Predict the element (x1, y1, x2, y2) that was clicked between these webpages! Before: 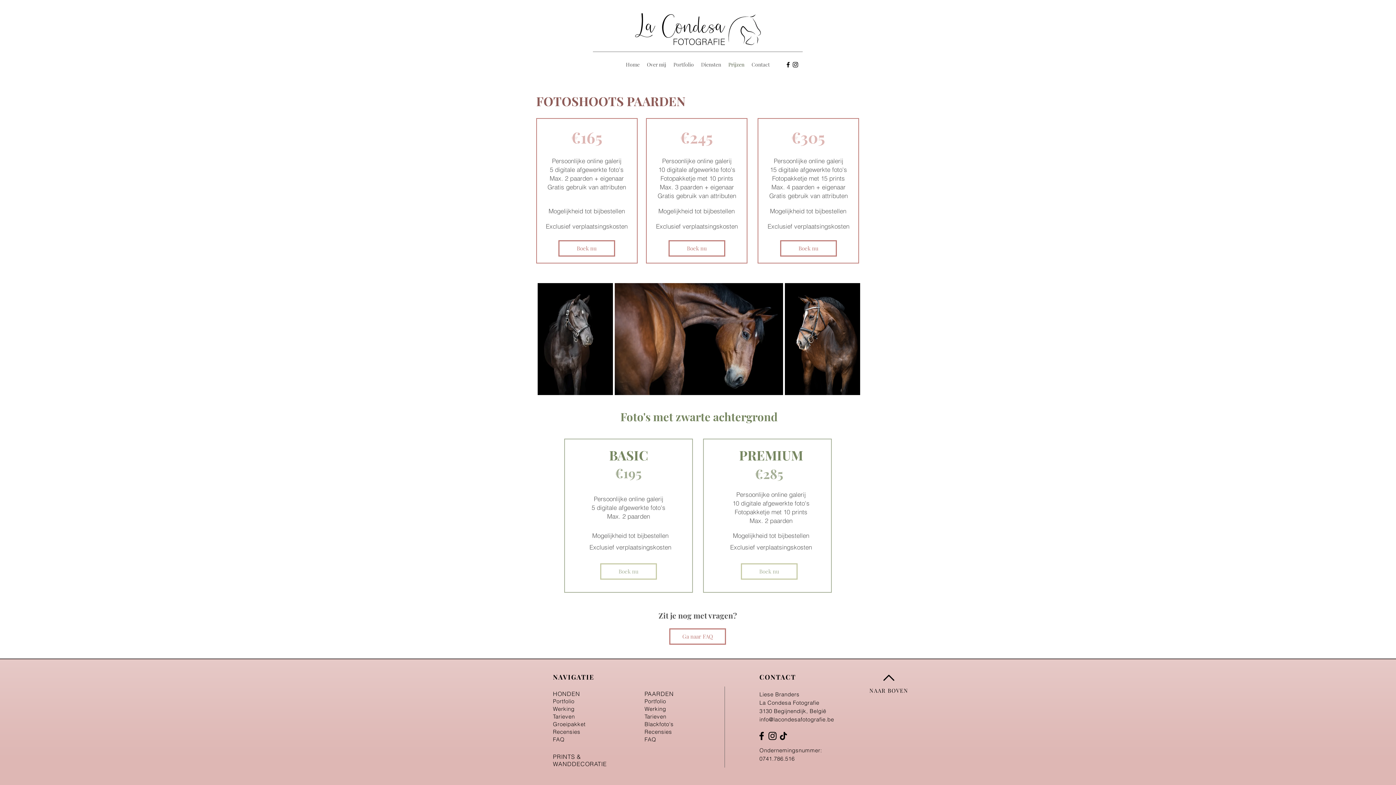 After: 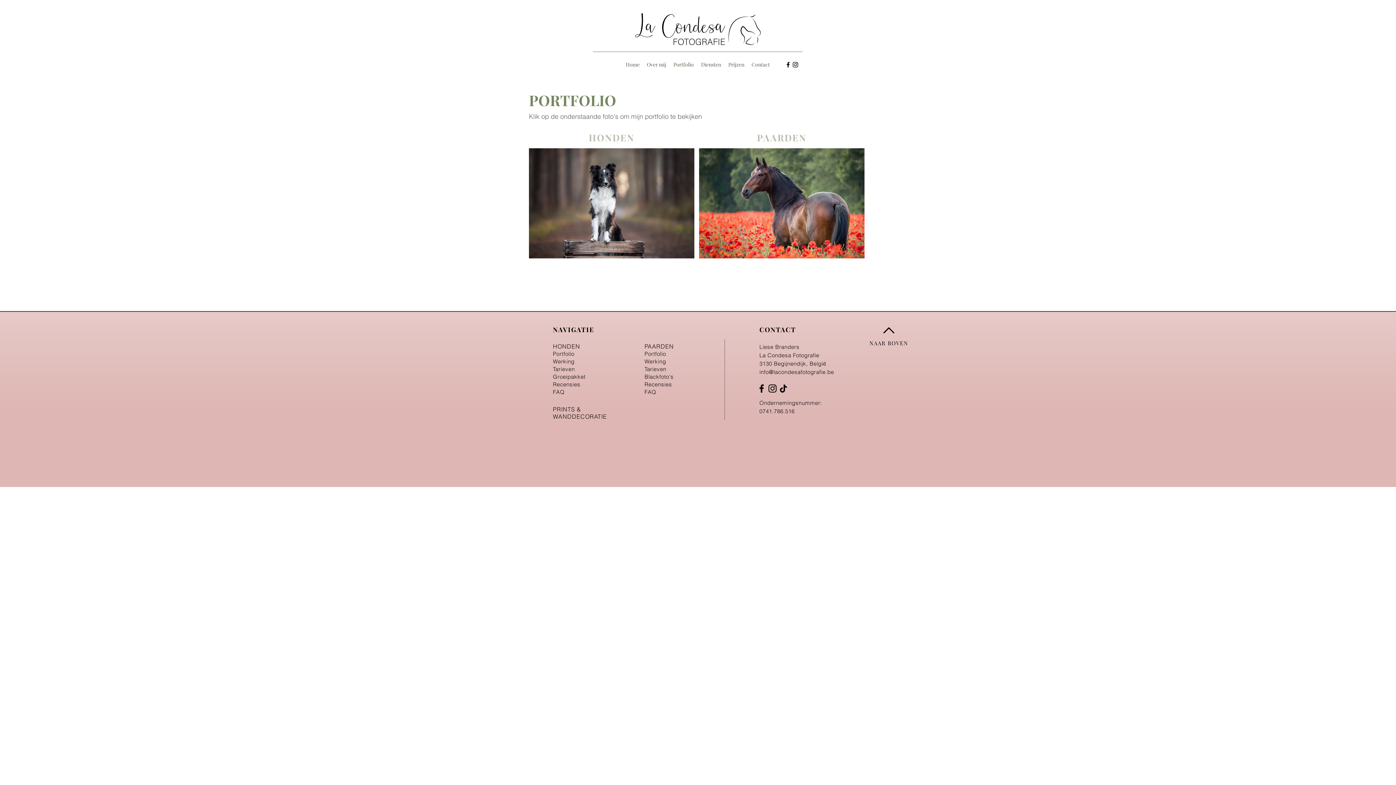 Action: label: Portfolio bbox: (670, 59, 697, 70)